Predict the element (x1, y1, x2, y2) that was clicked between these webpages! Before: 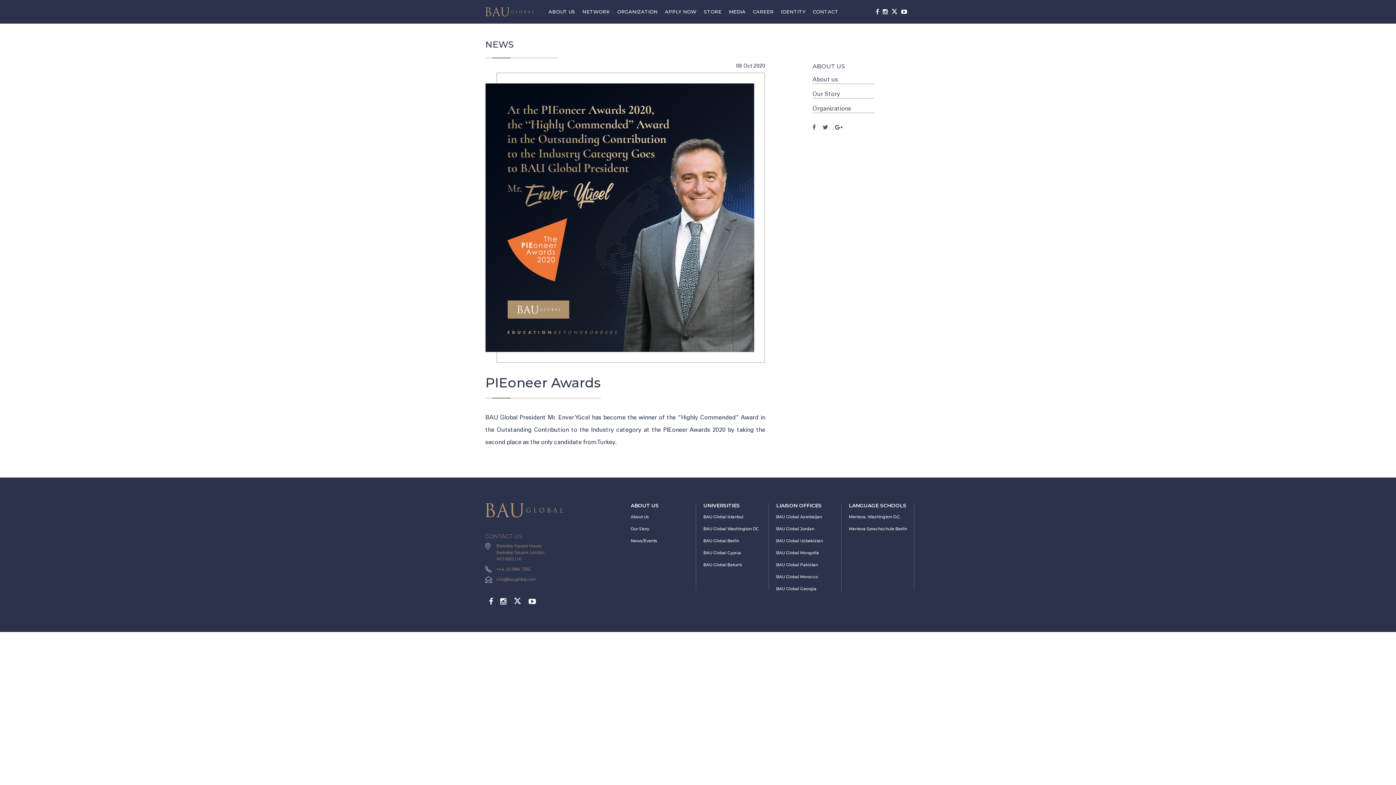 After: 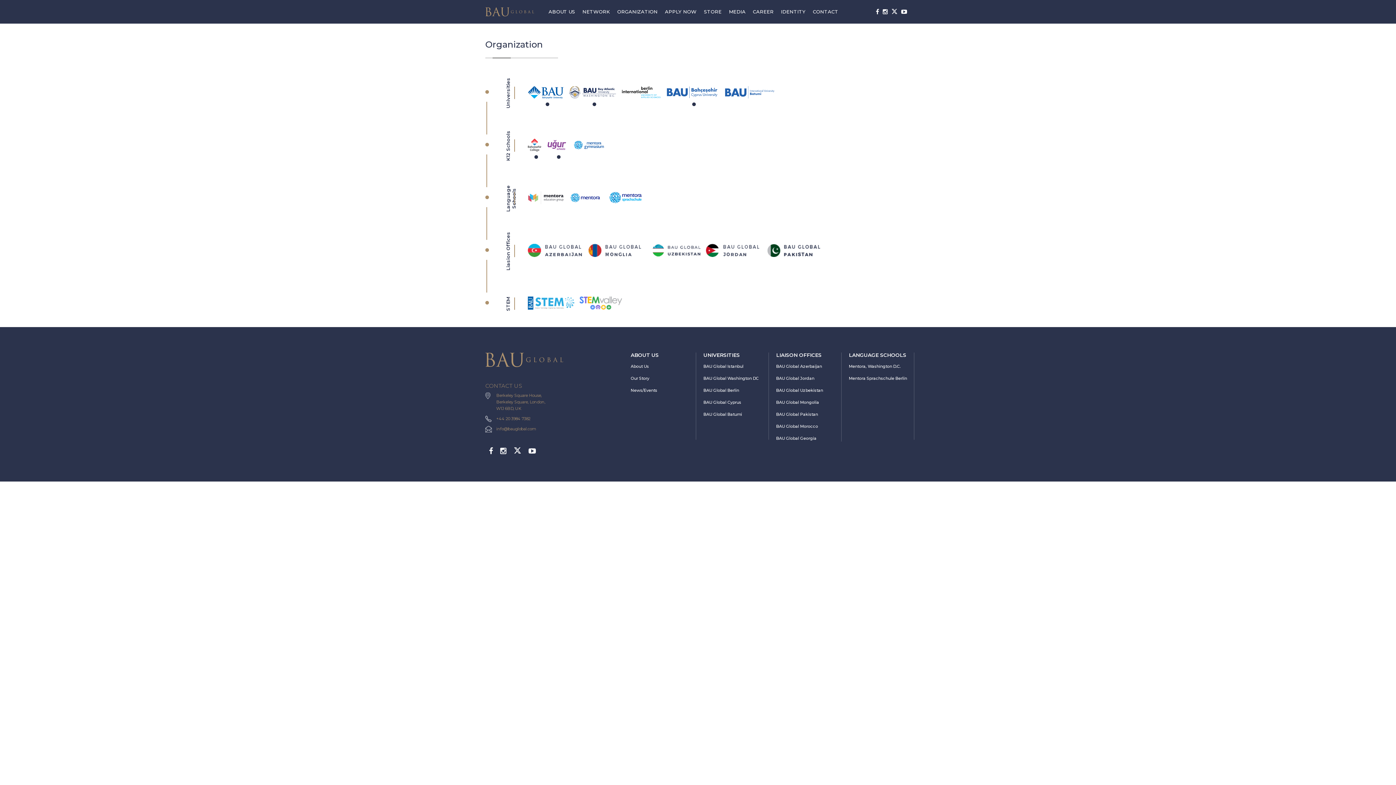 Action: bbox: (812, 98, 874, 113) label: Organizations